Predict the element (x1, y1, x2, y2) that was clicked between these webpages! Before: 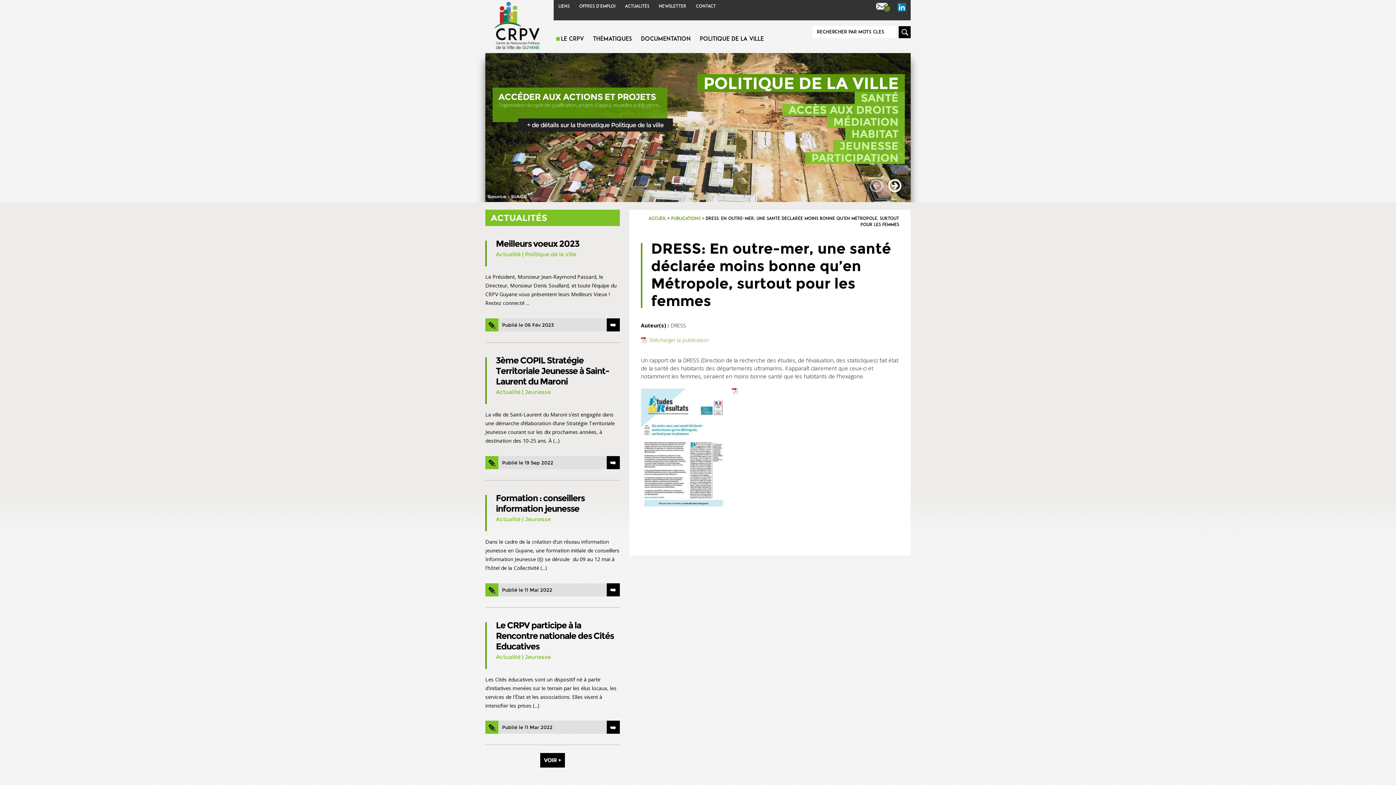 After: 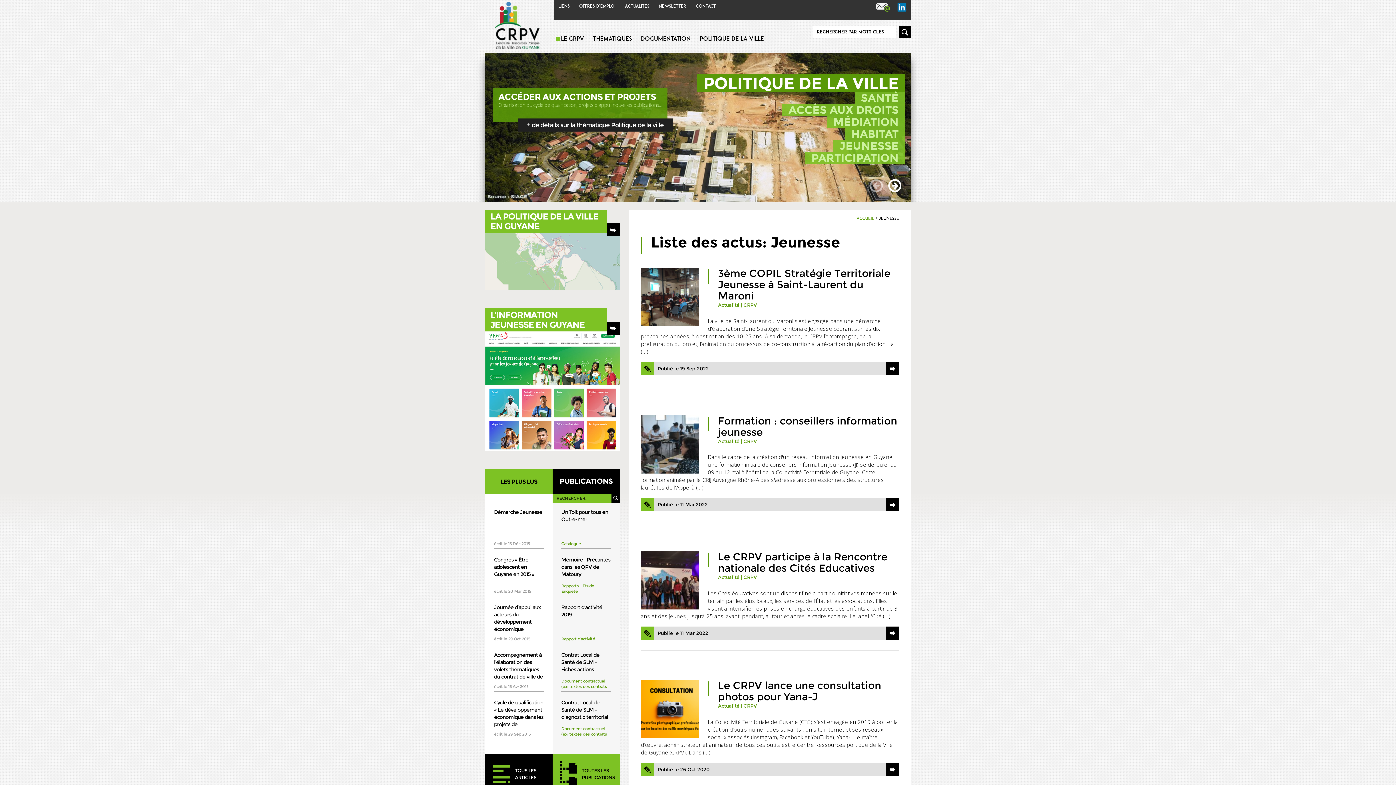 Action: bbox: (525, 515, 550, 522) label: Jeunesse